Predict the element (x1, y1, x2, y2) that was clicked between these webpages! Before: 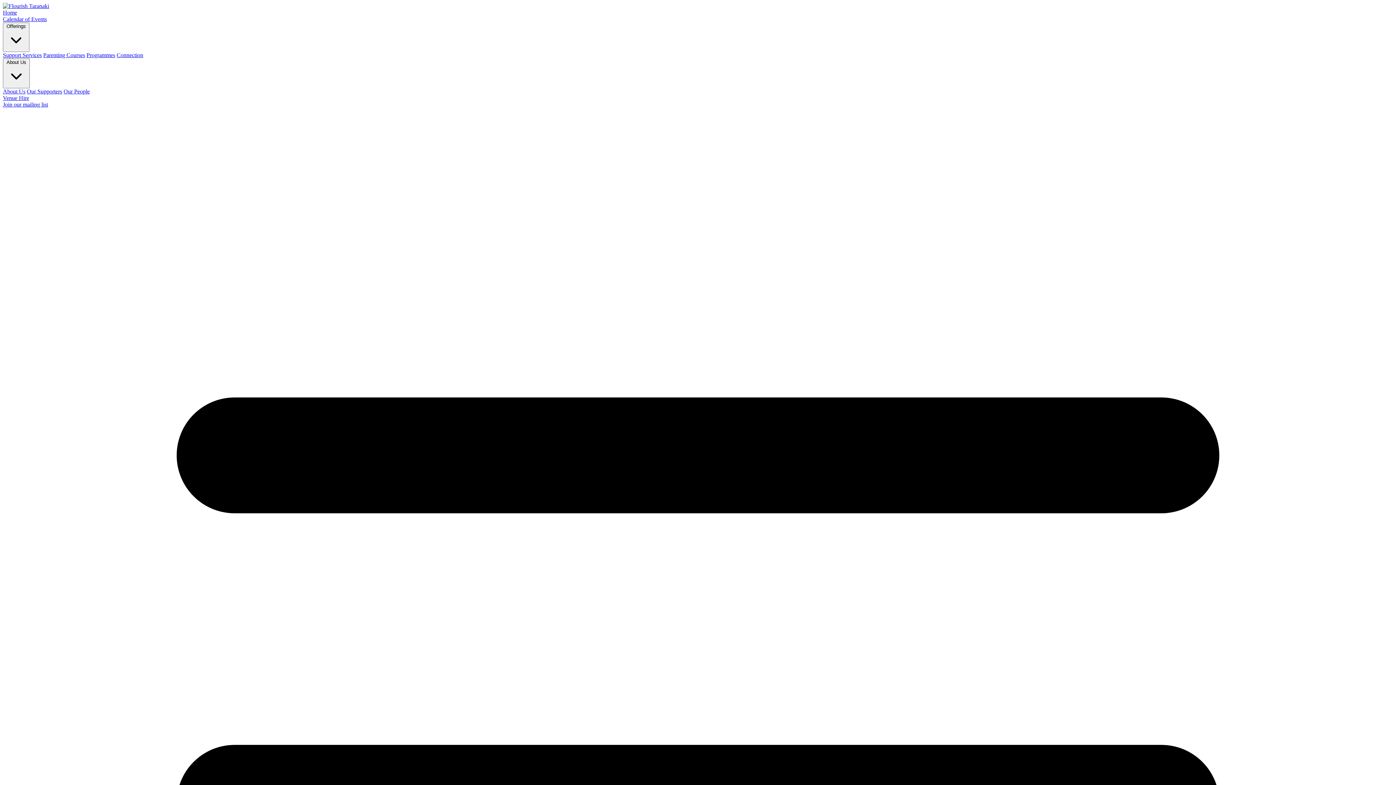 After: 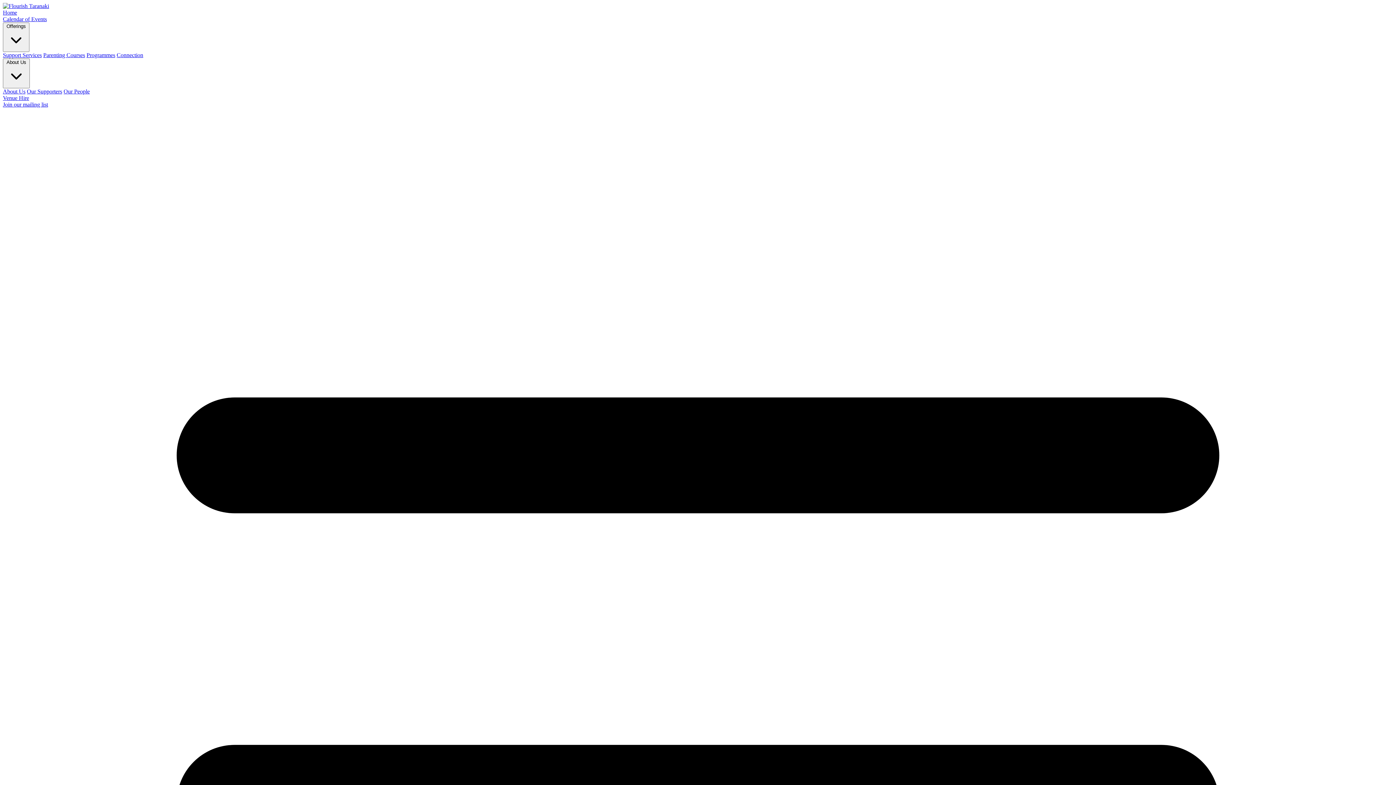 Action: label: About Us bbox: (2, 88, 25, 94)